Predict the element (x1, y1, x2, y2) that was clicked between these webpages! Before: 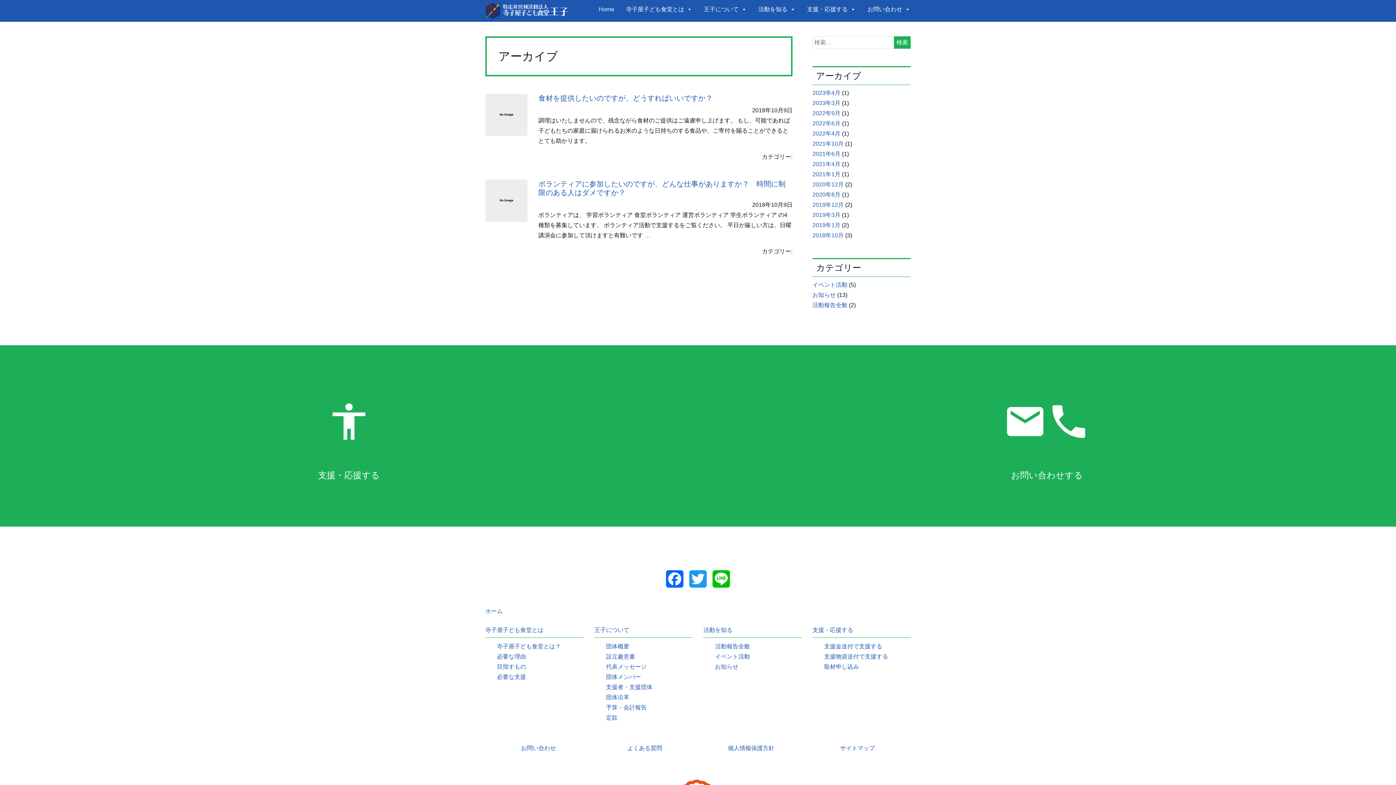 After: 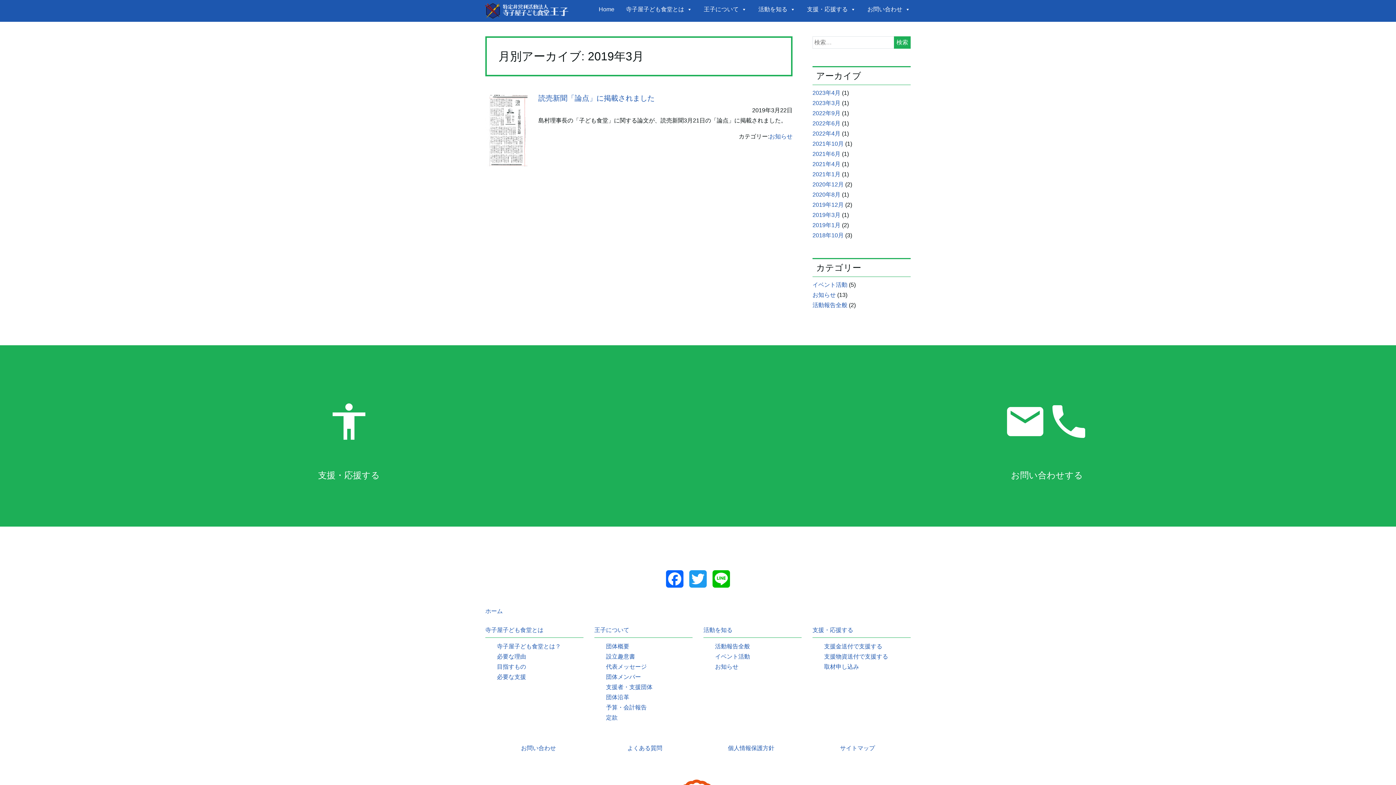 Action: bbox: (812, 212, 840, 218) label: 2019年3月